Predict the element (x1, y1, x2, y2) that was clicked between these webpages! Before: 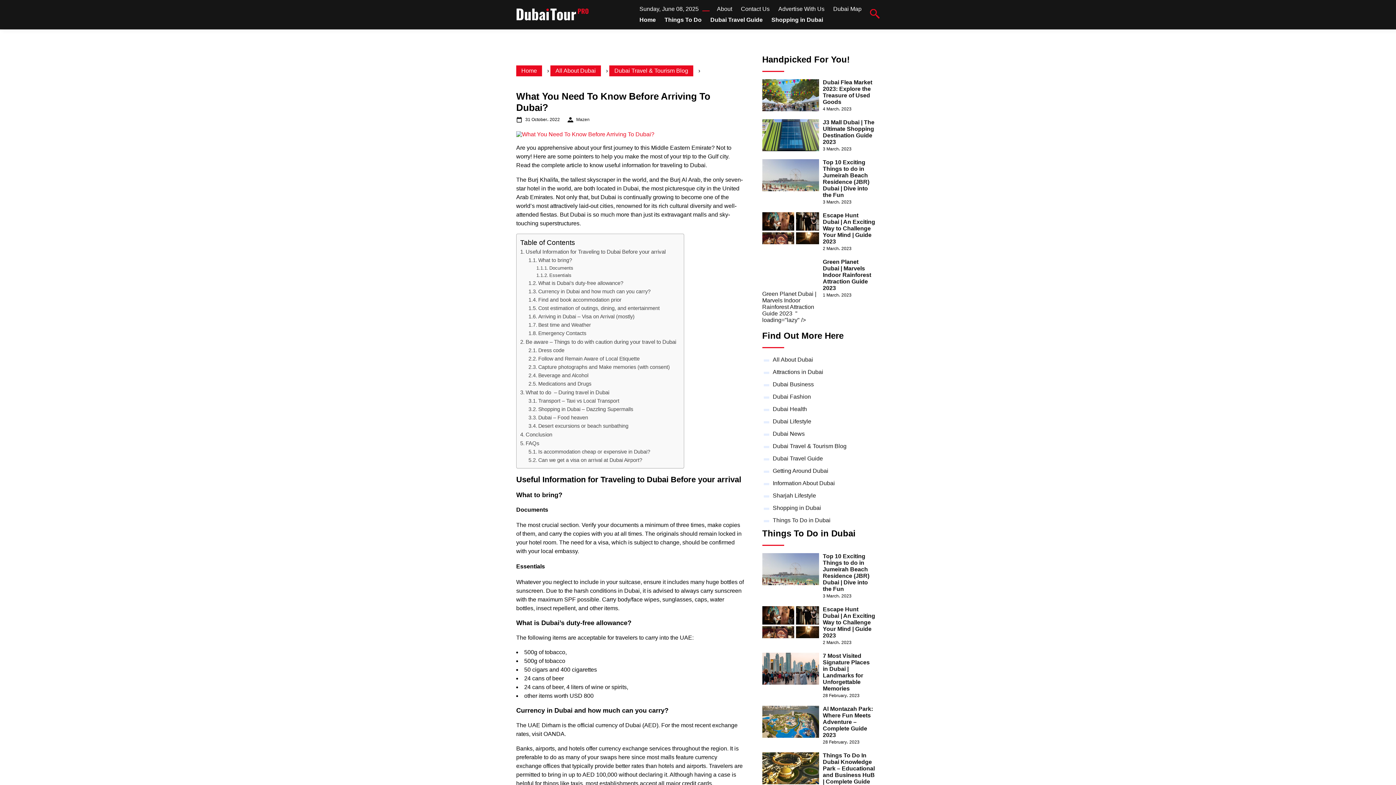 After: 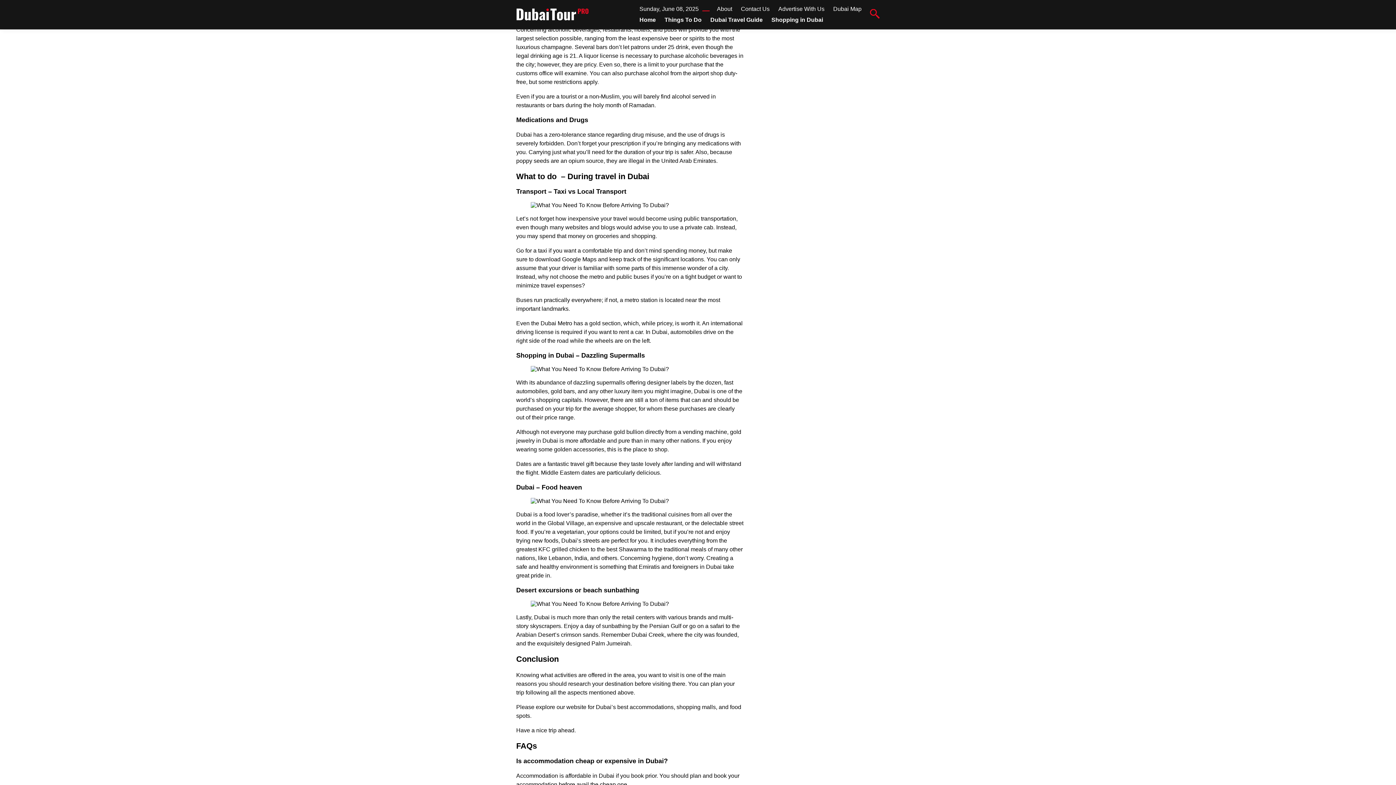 Action: label: Beverage and Alcohol bbox: (528, 371, 588, 380)